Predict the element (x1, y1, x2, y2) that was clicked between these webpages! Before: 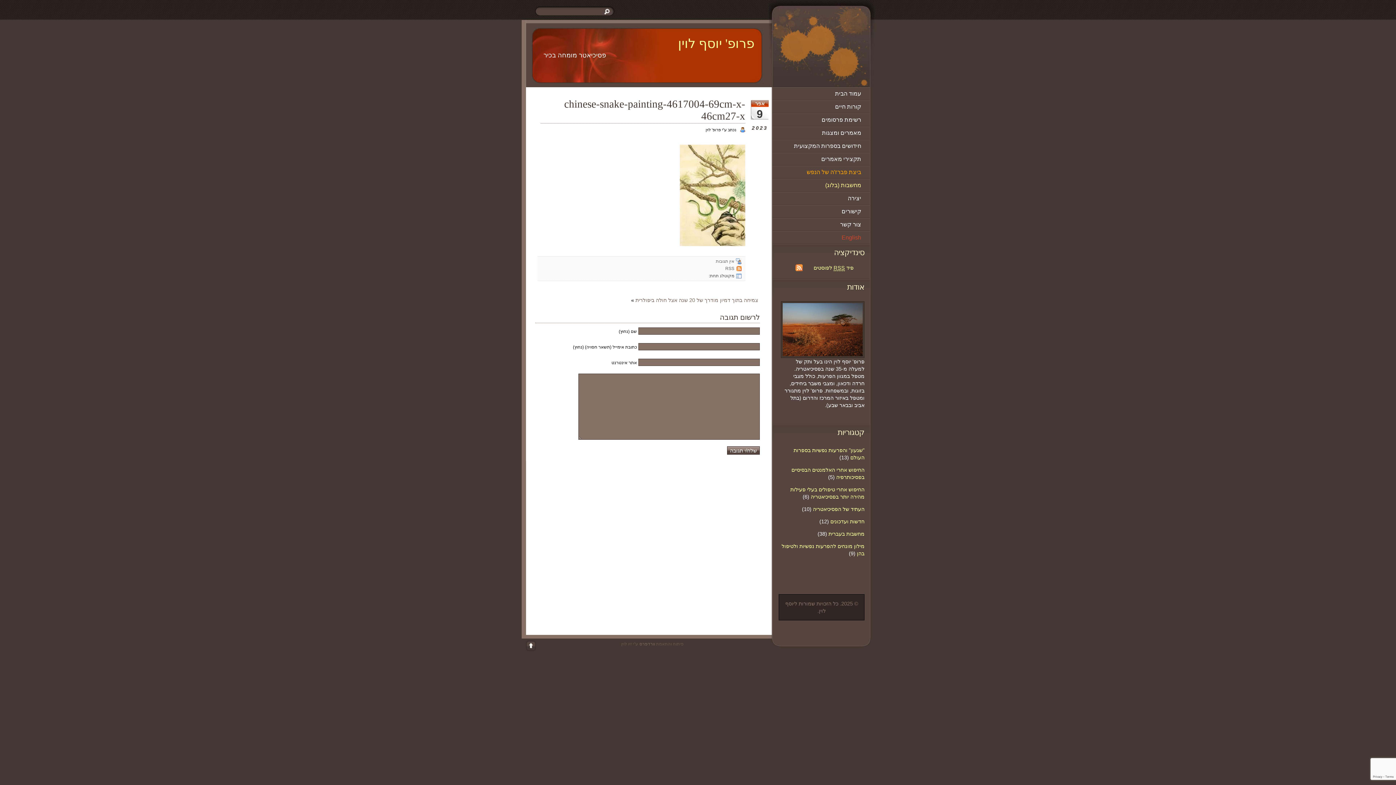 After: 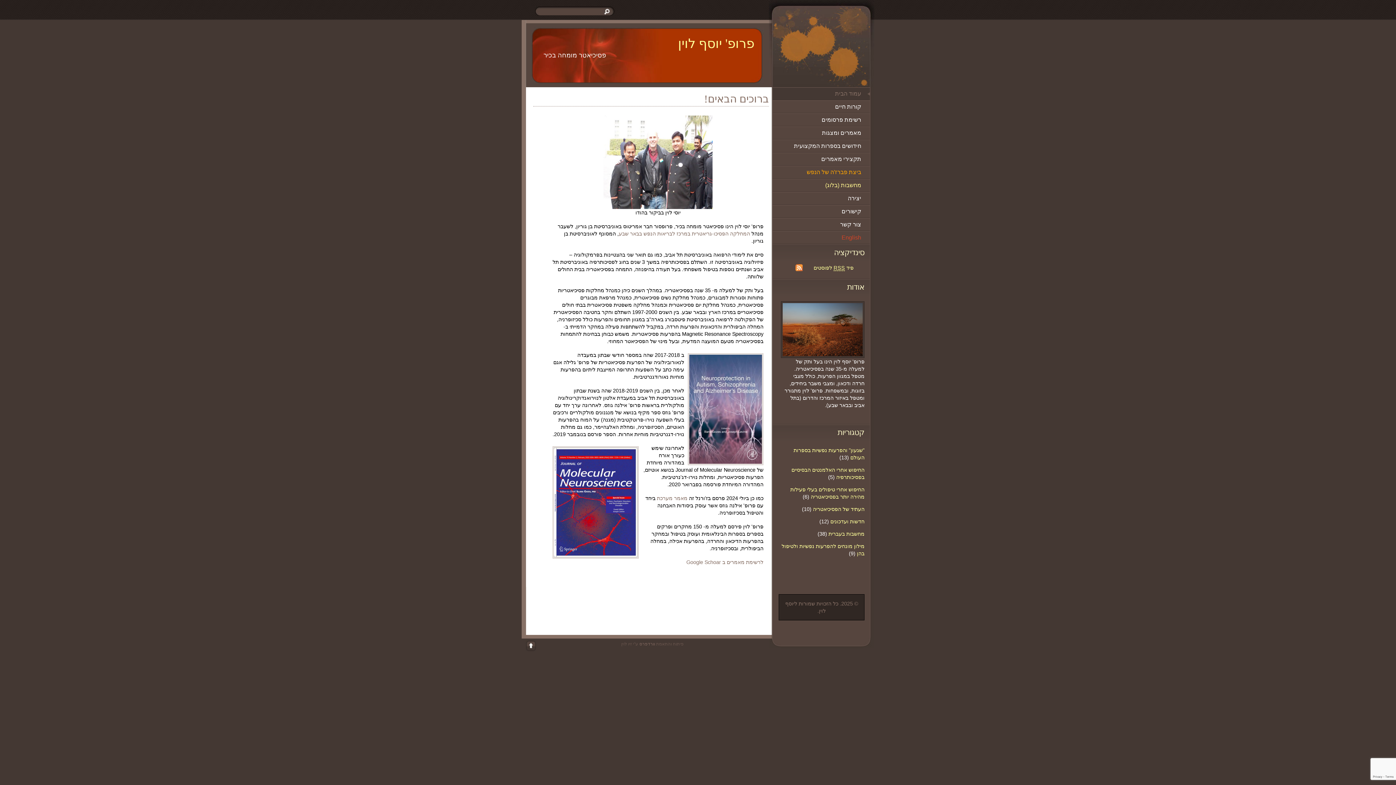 Action: bbox: (772, 87, 870, 100) label: עמוד הבית